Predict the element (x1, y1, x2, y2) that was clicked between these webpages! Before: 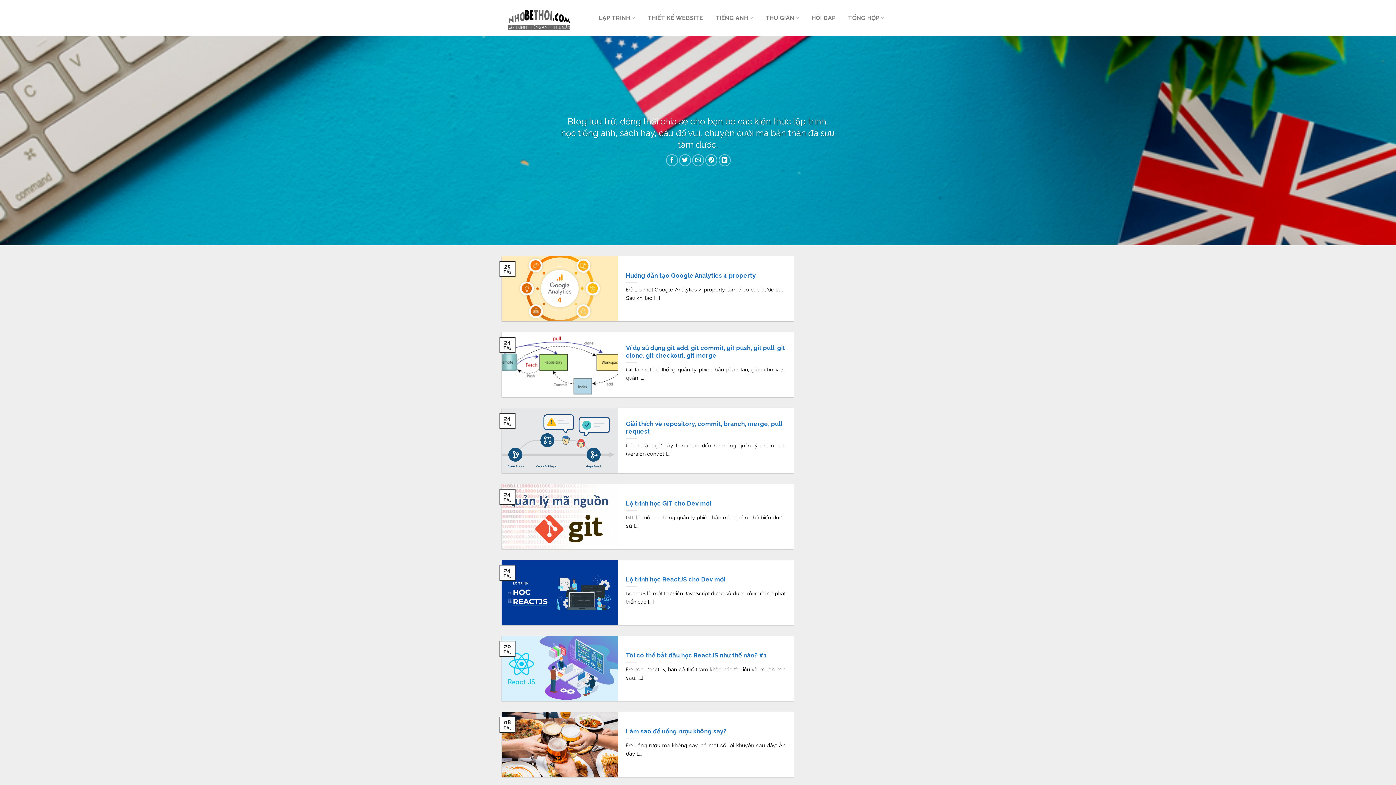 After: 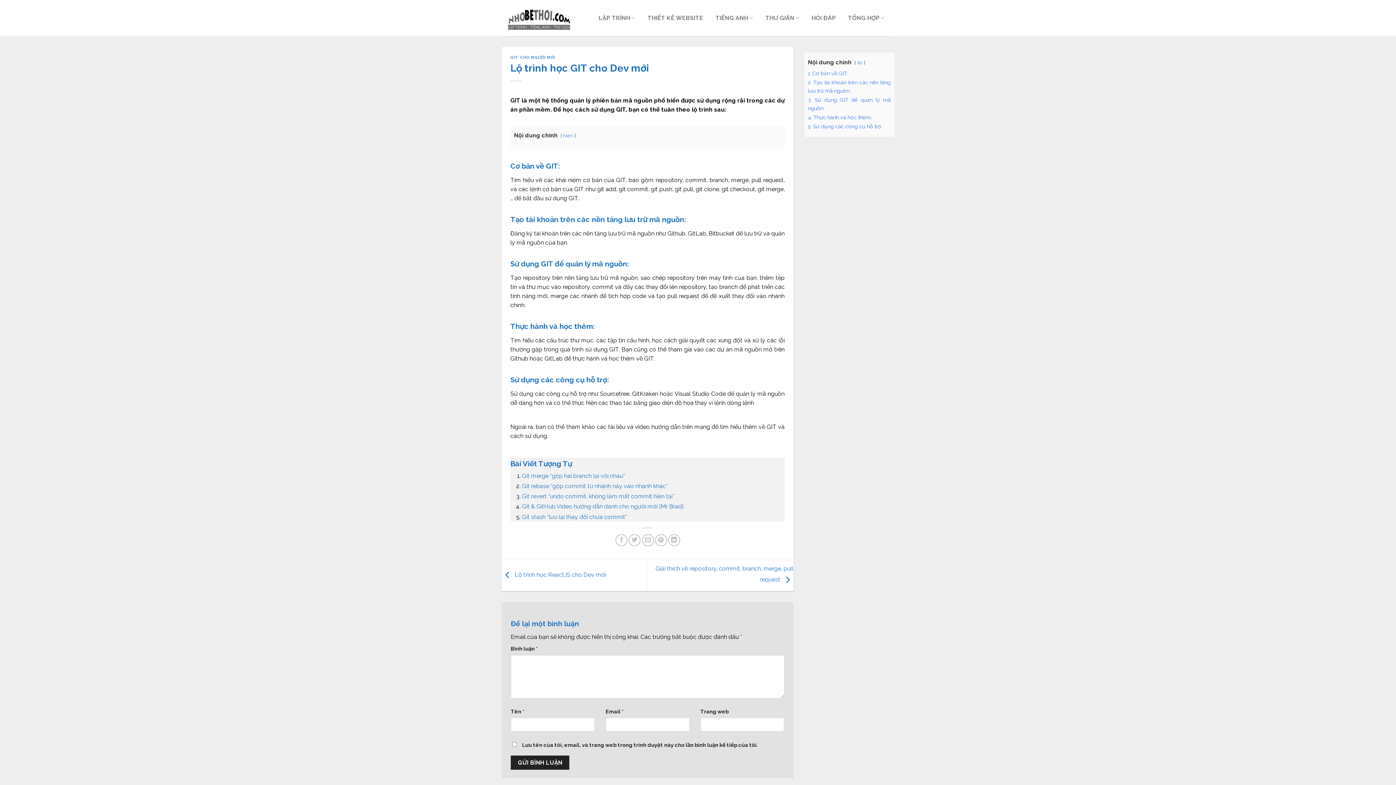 Action: bbox: (501, 484, 793, 549) label: 	
Lộ trình học GIT cho Dev mới

GIT là một hệ thống quản lý phiên bản mã nguồn phổ biến được sử [...]

	
24
Th3